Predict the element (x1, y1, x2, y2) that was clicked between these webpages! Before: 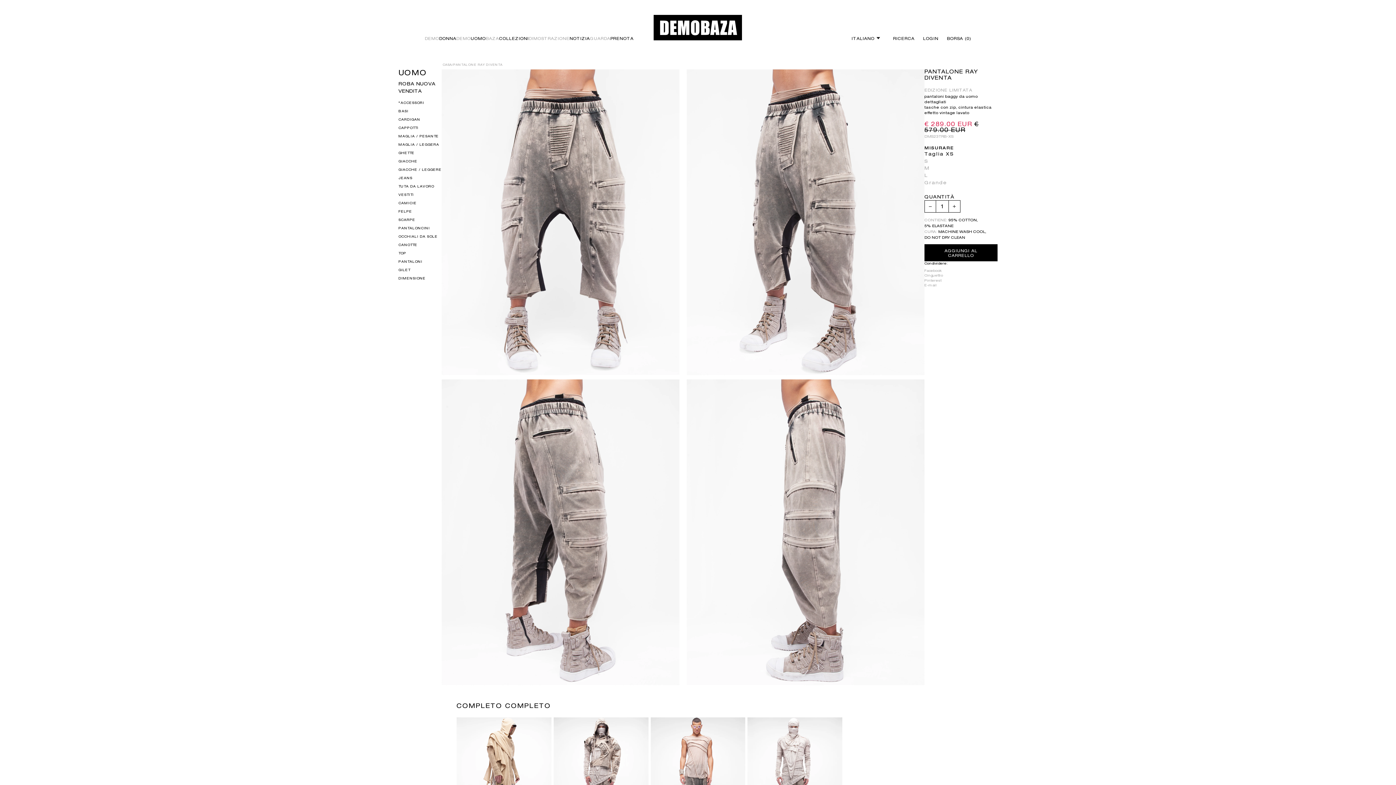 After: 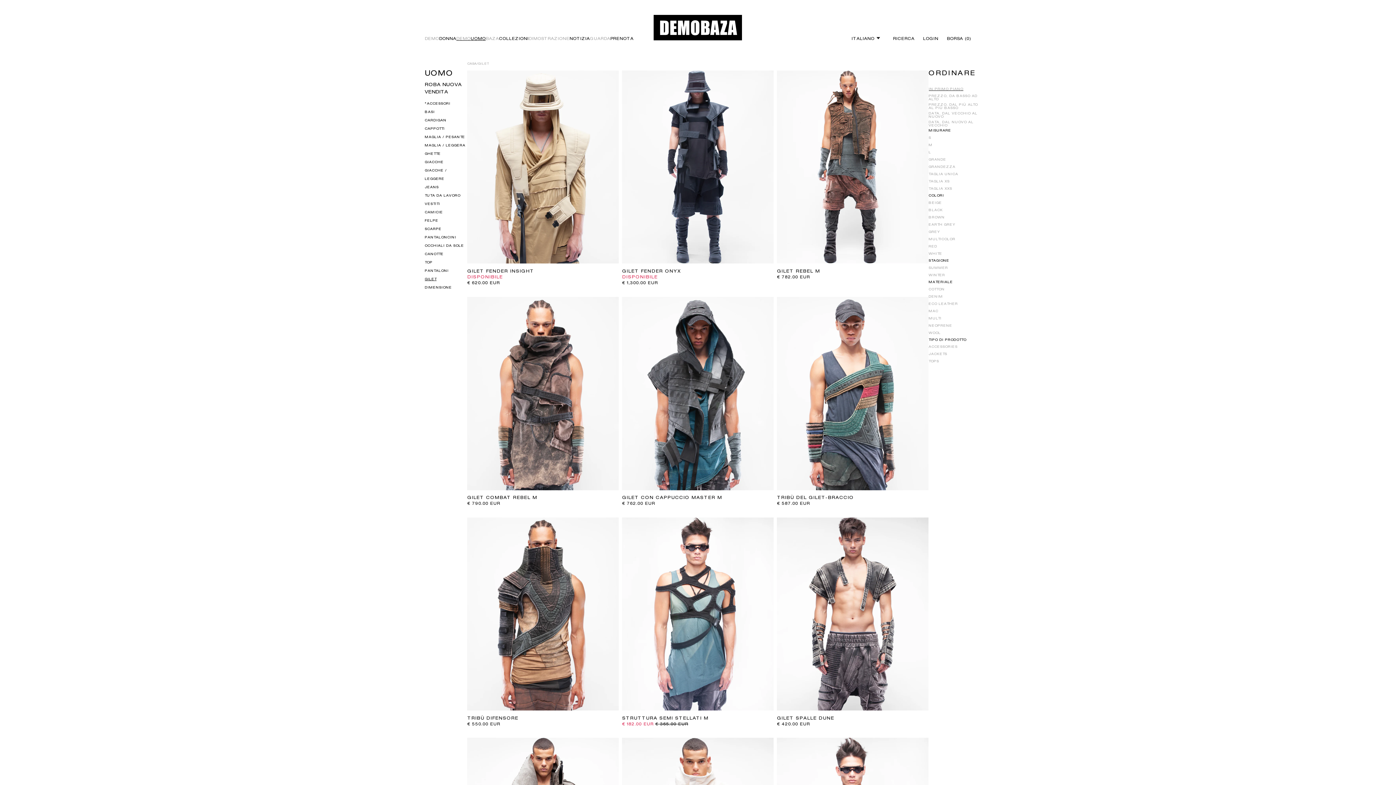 Action: label: GILET bbox: (398, 265, 441, 274)